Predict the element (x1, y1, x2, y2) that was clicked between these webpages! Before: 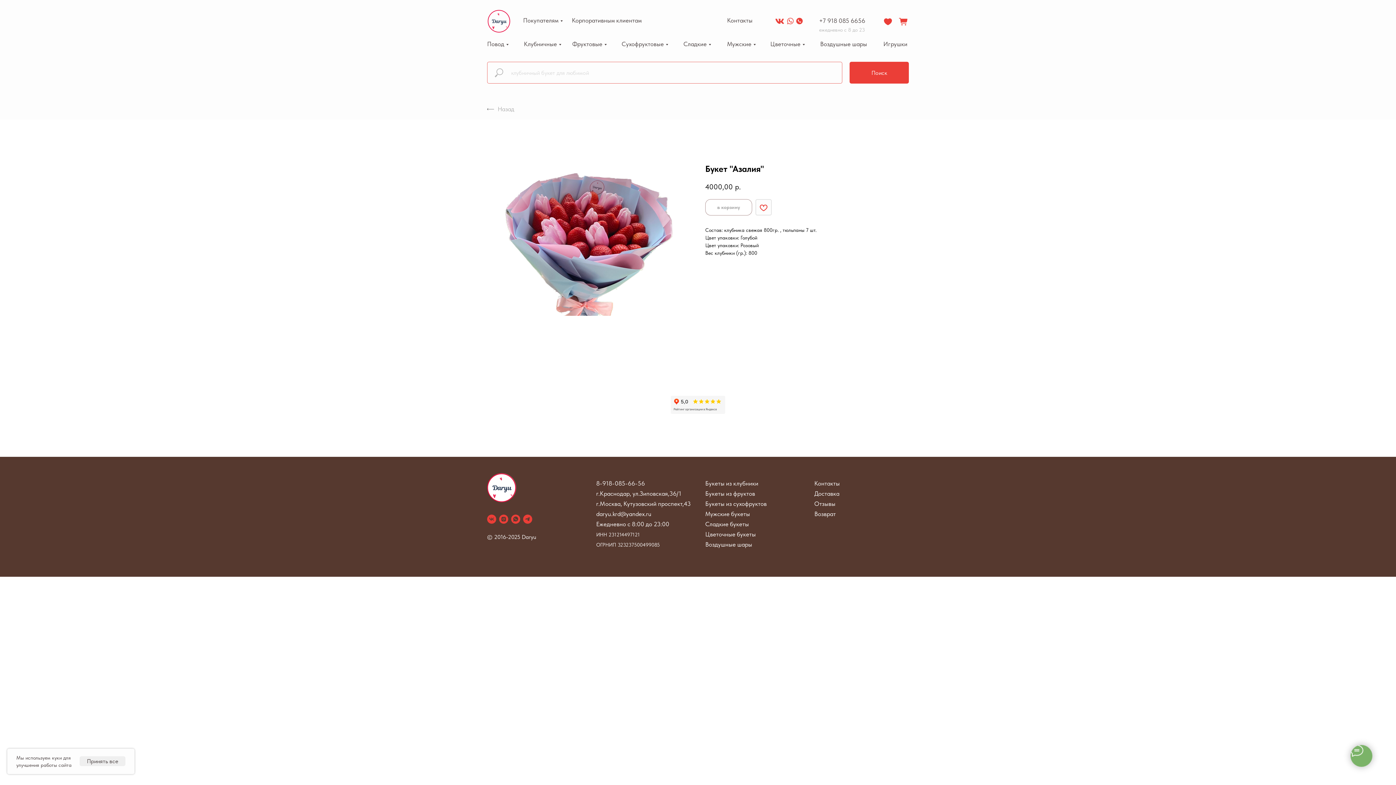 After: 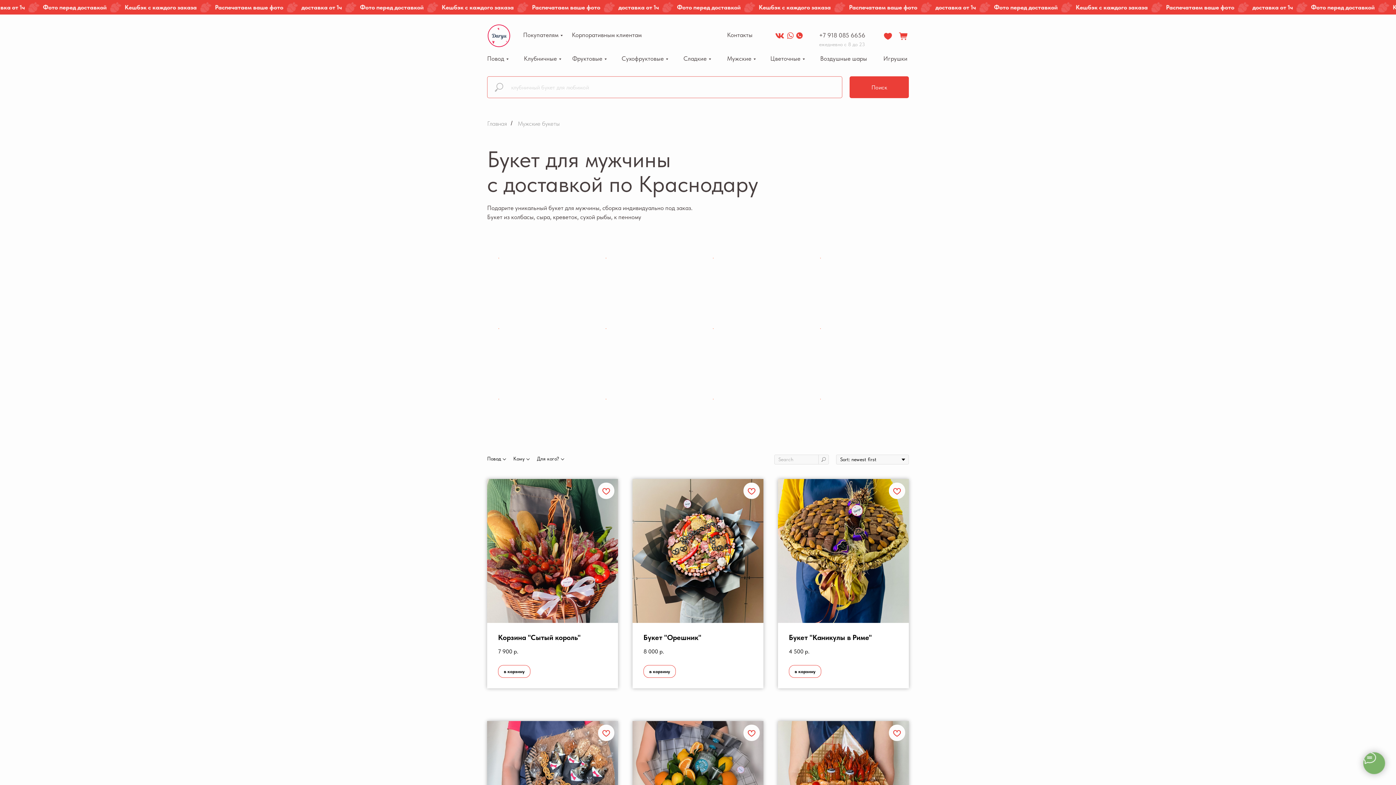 Action: bbox: (705, 510, 750, 517) label: Мужские букеты